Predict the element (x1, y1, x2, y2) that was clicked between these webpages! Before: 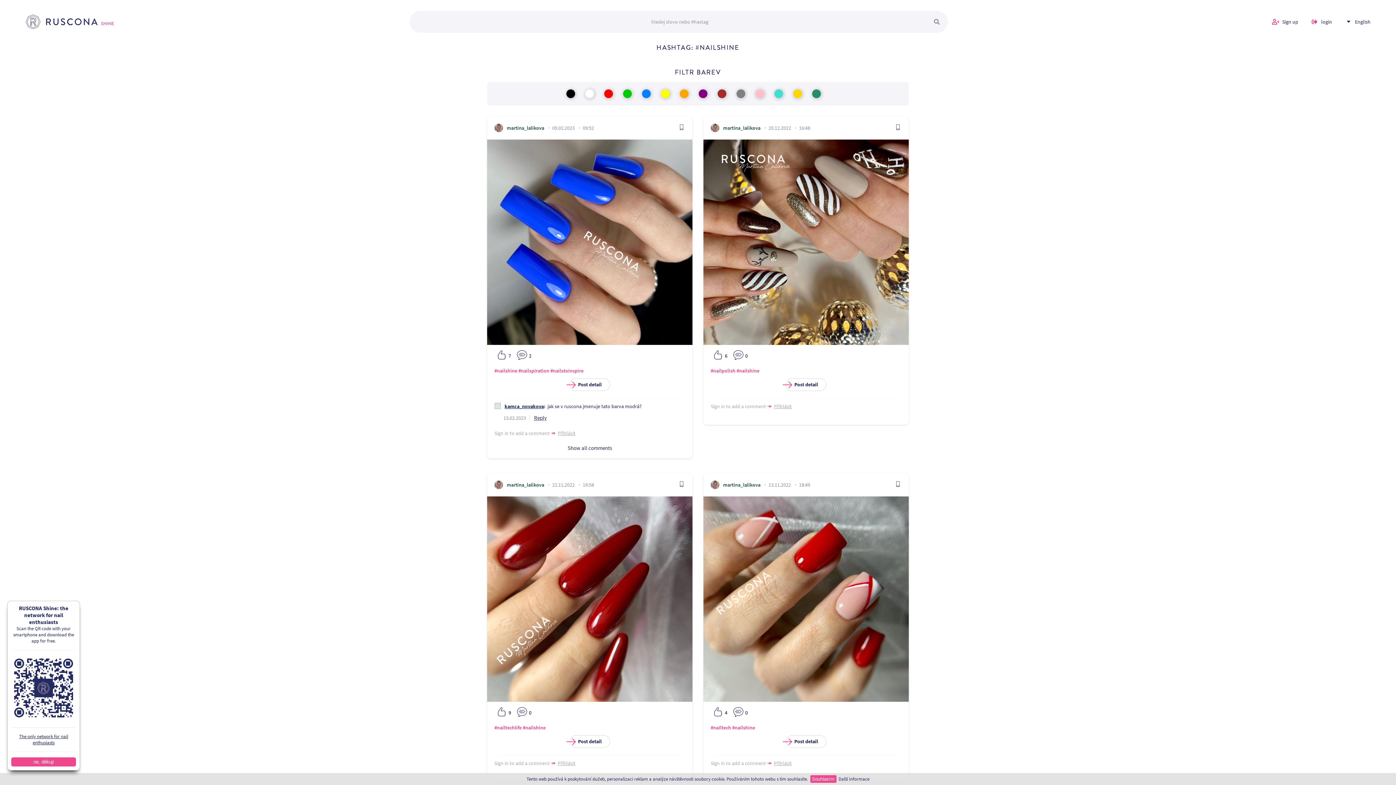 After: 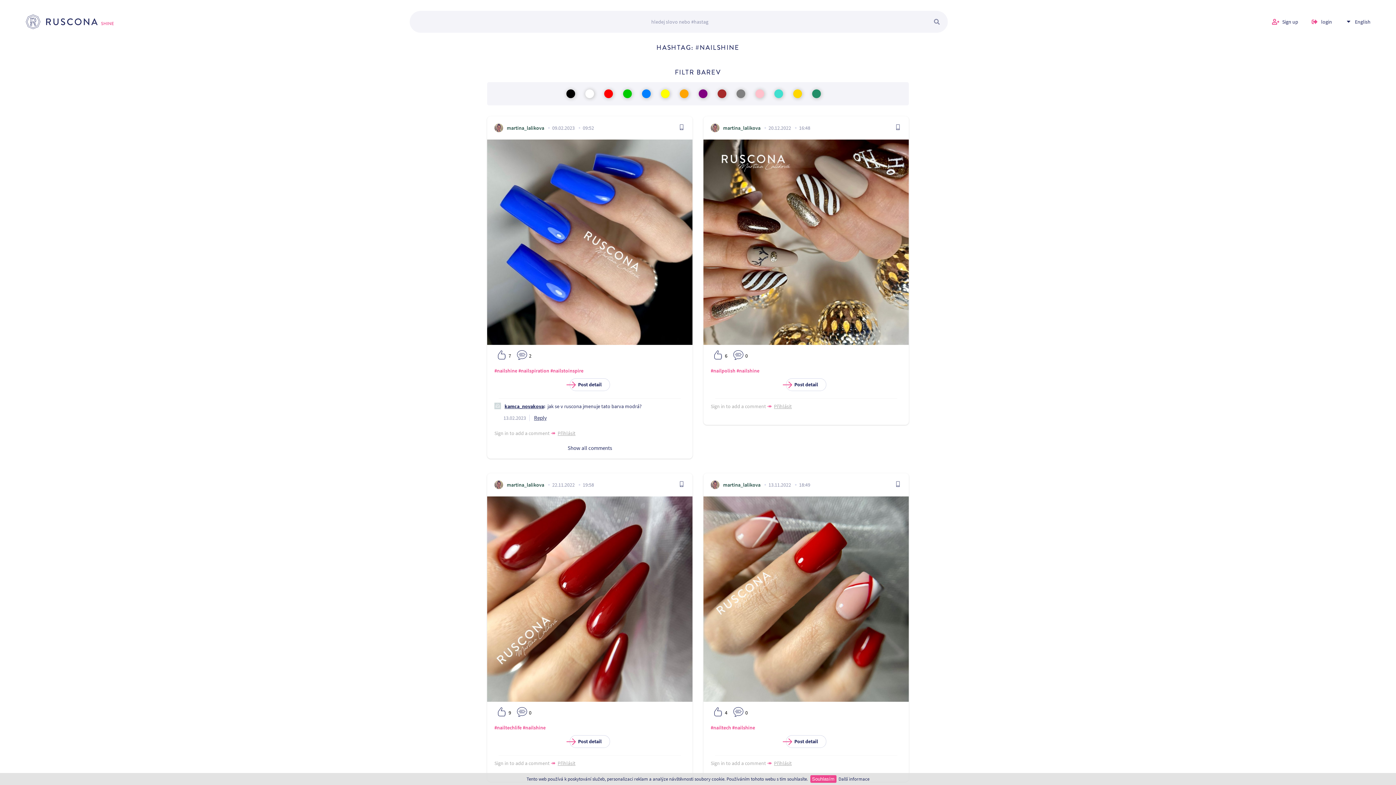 Action: bbox: (11, 757, 76, 766) label: ne, děkuji